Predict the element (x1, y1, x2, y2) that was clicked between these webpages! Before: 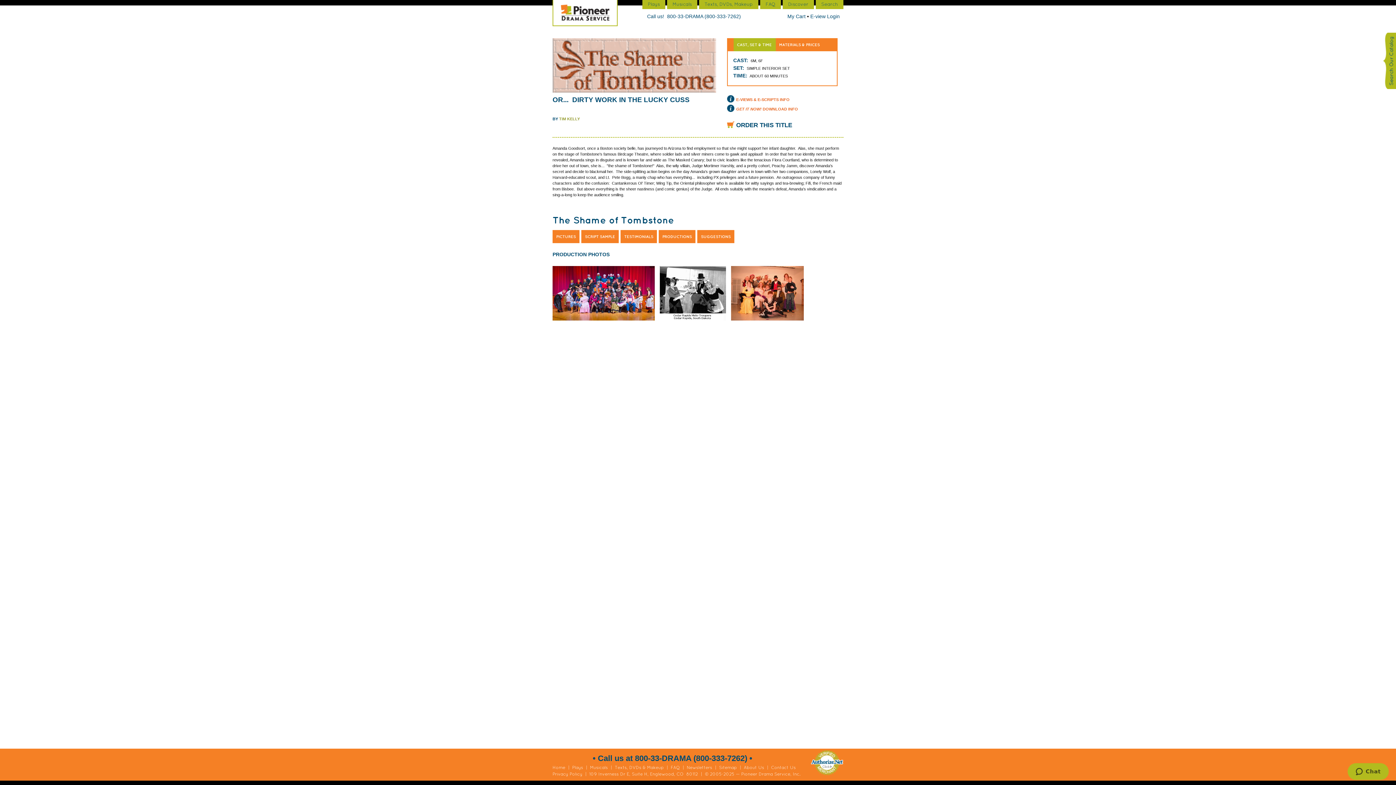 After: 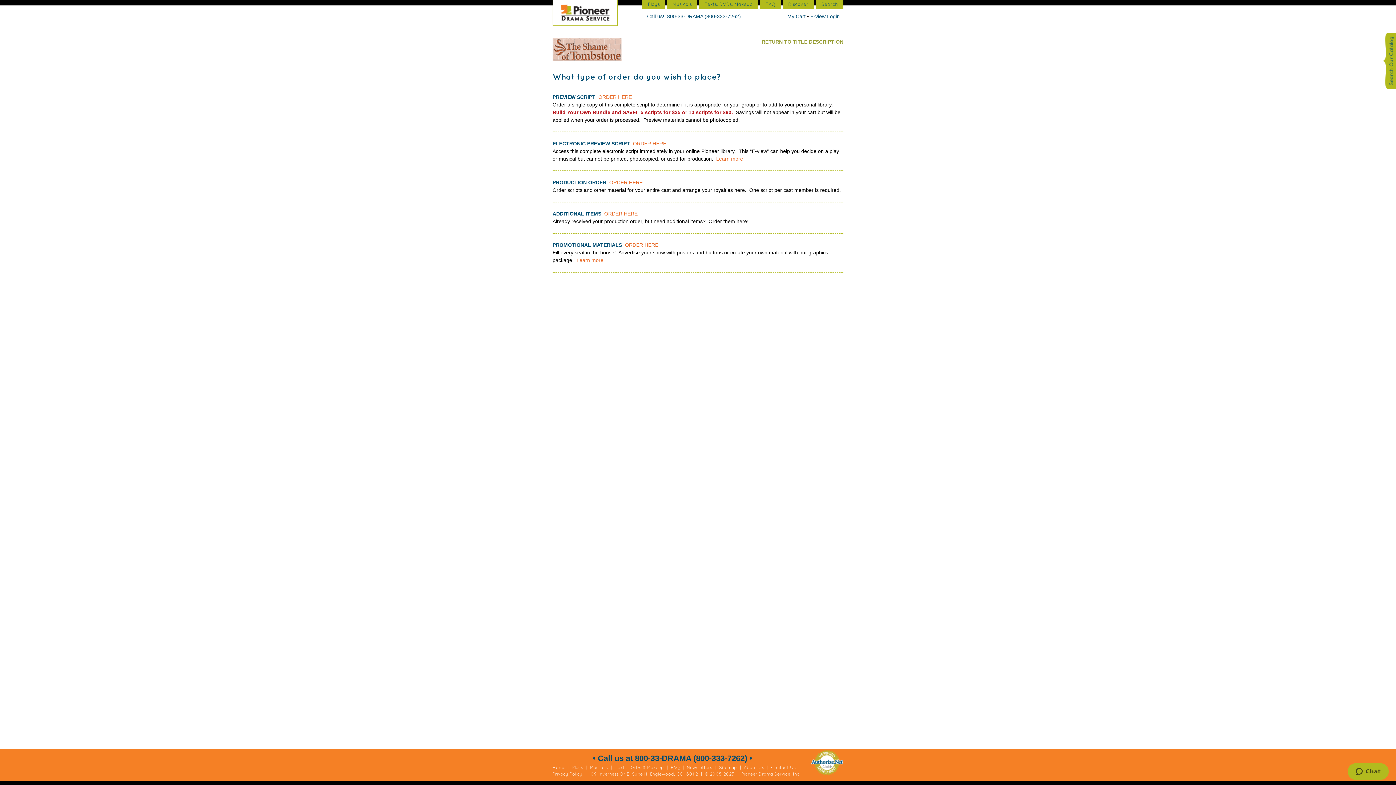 Action: label: ORDER THIS TITLE bbox: (727, 121, 792, 128)